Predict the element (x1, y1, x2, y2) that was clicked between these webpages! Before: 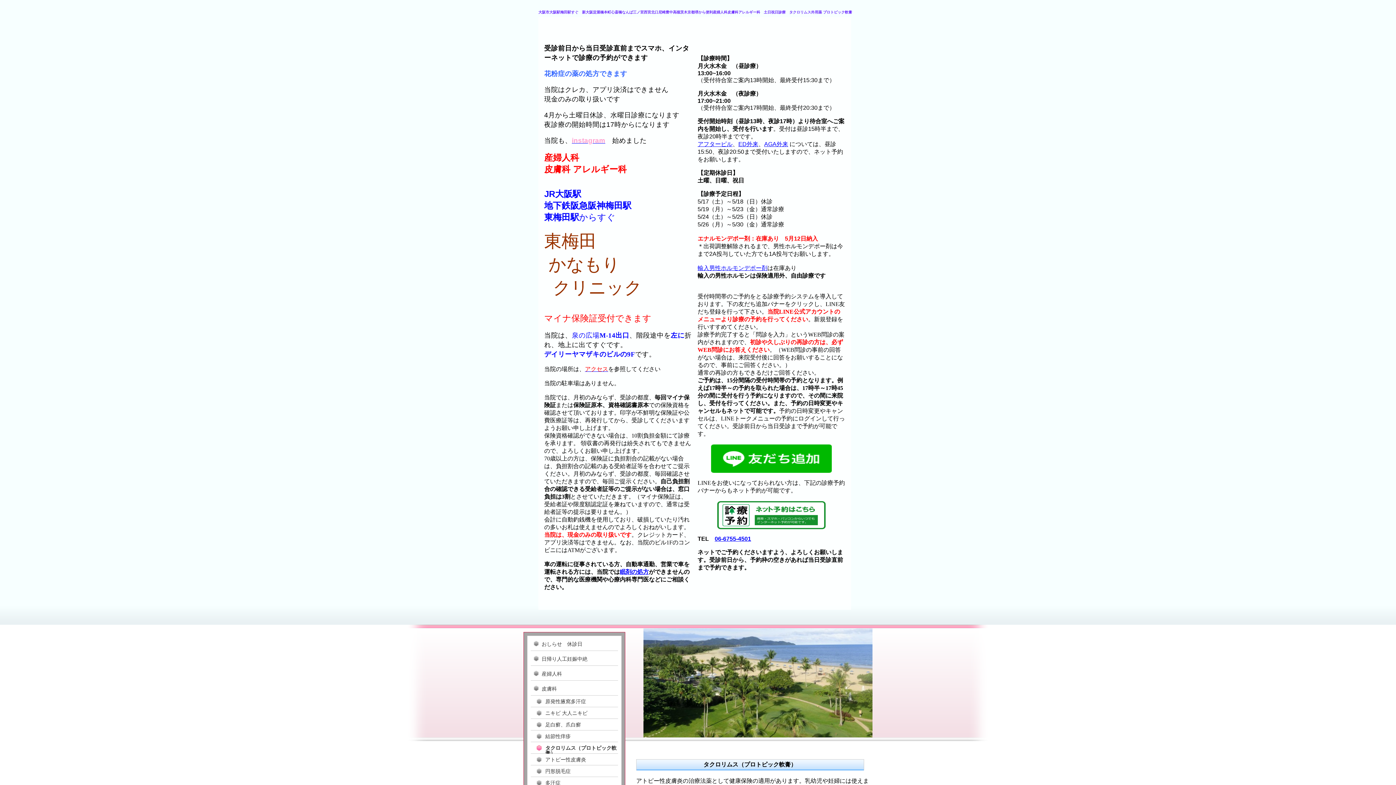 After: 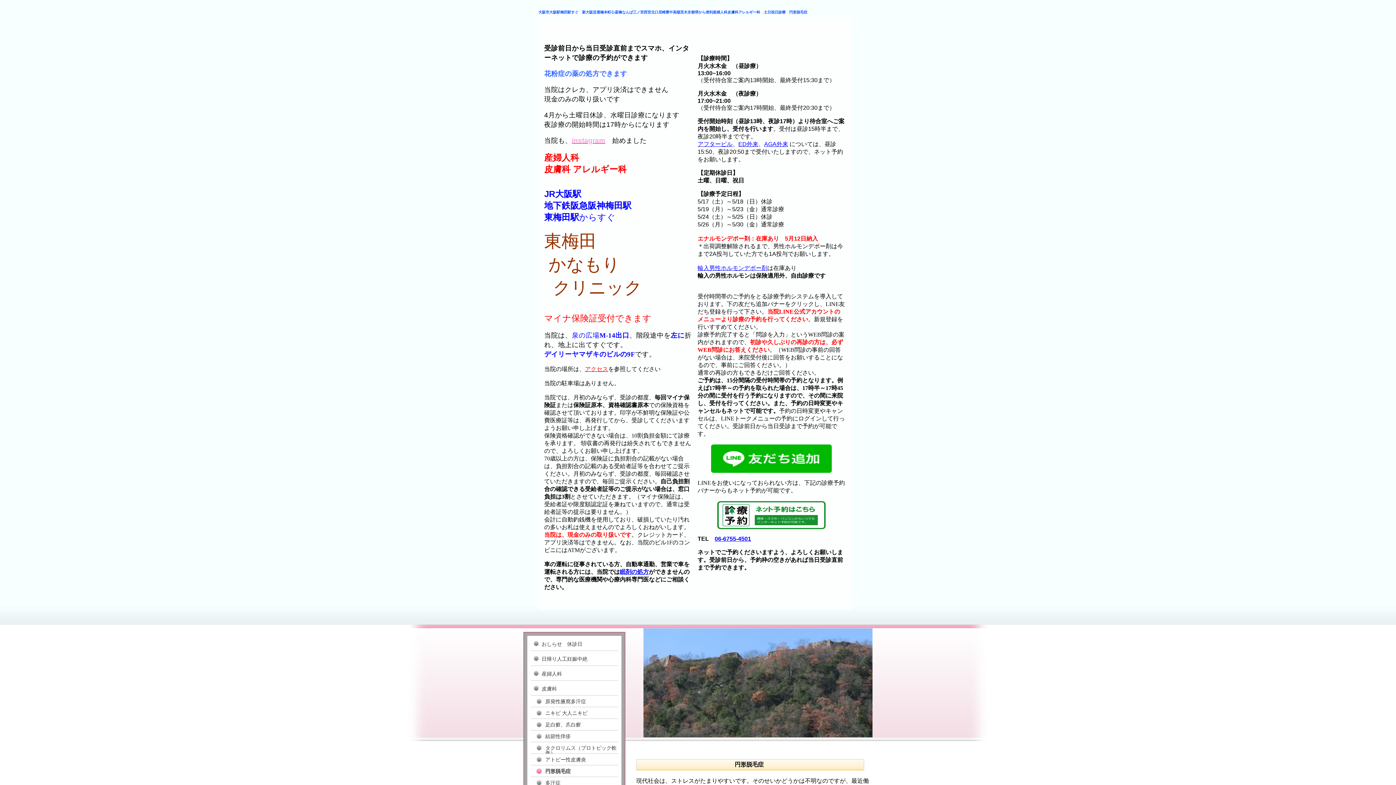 Action: label: 円形脱毛症 bbox: (530, 765, 618, 777)